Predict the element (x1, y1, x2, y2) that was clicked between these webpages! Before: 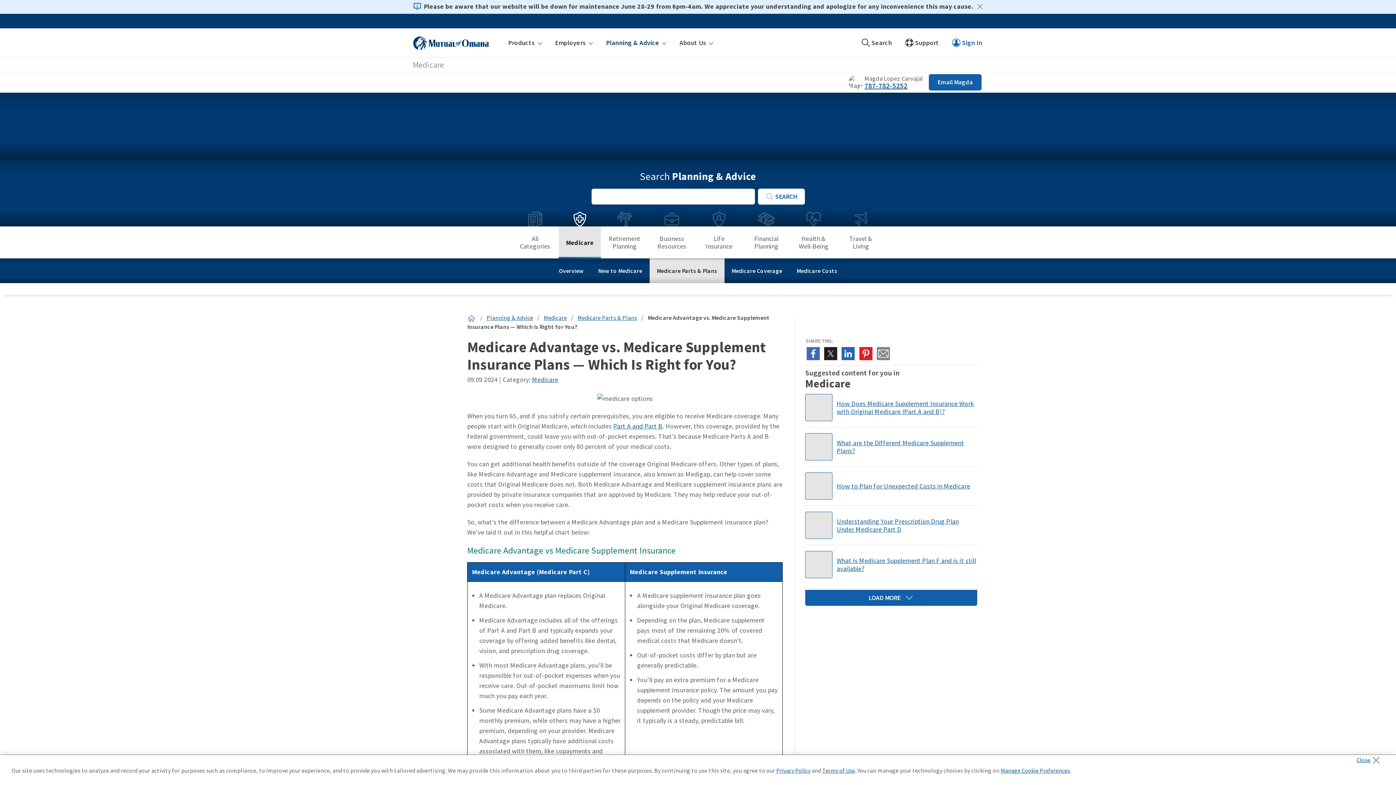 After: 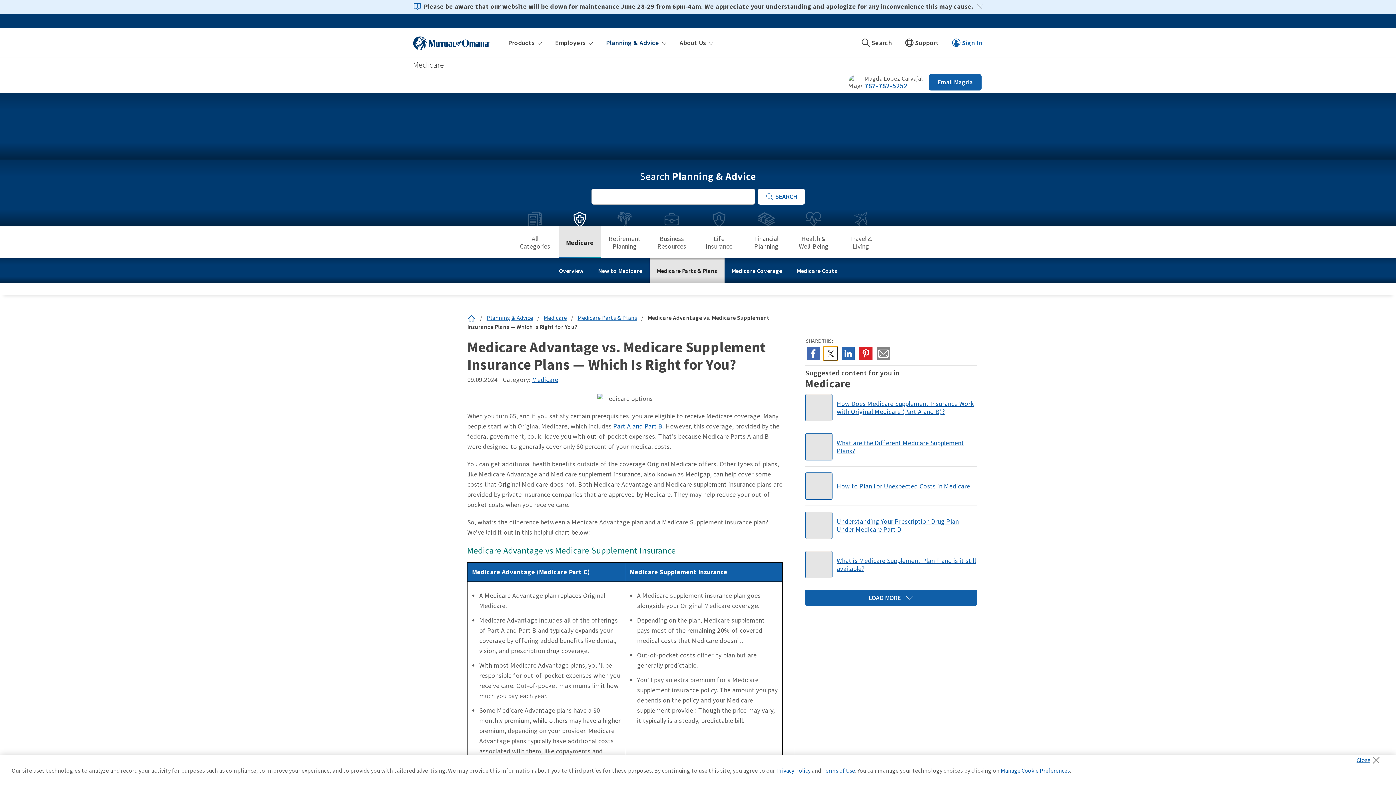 Action: bbox: (823, 354, 838, 362)